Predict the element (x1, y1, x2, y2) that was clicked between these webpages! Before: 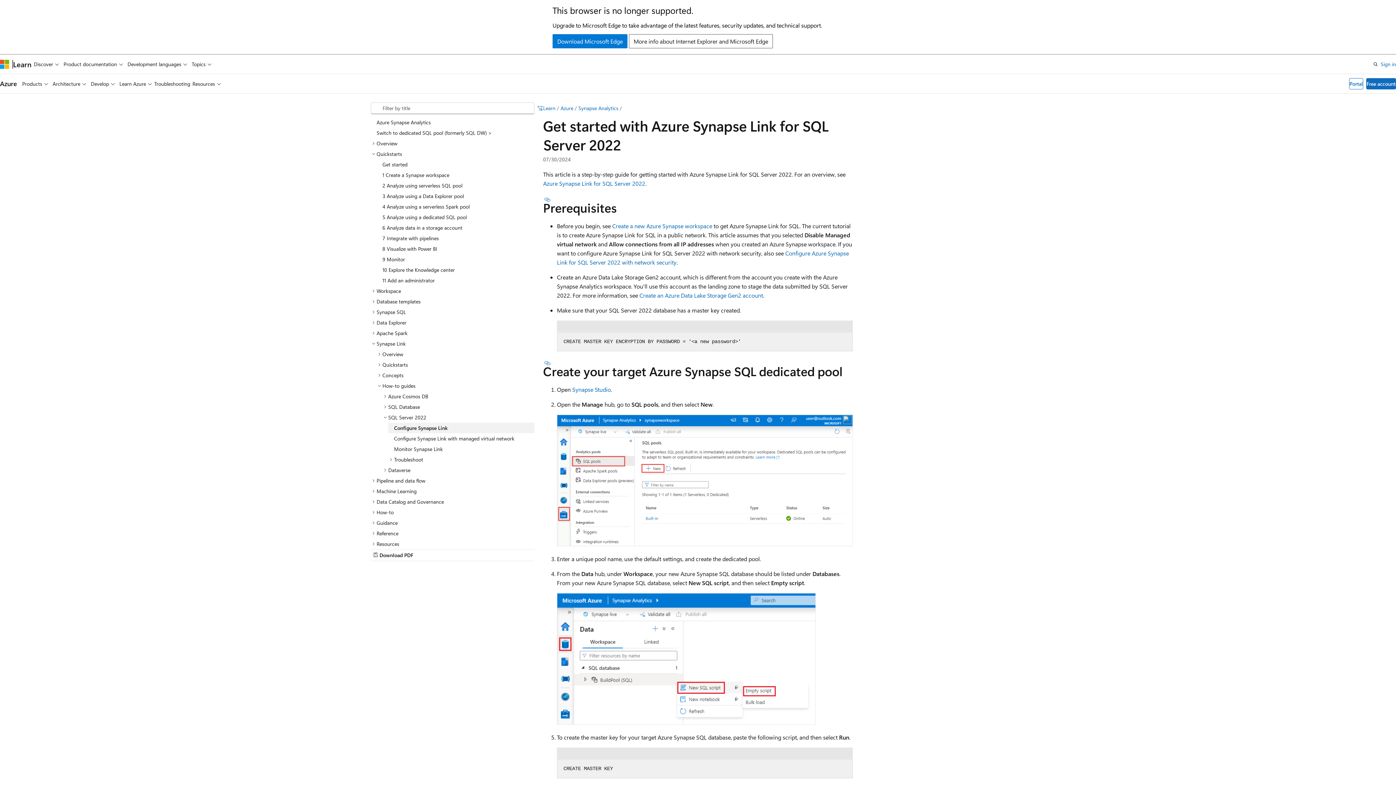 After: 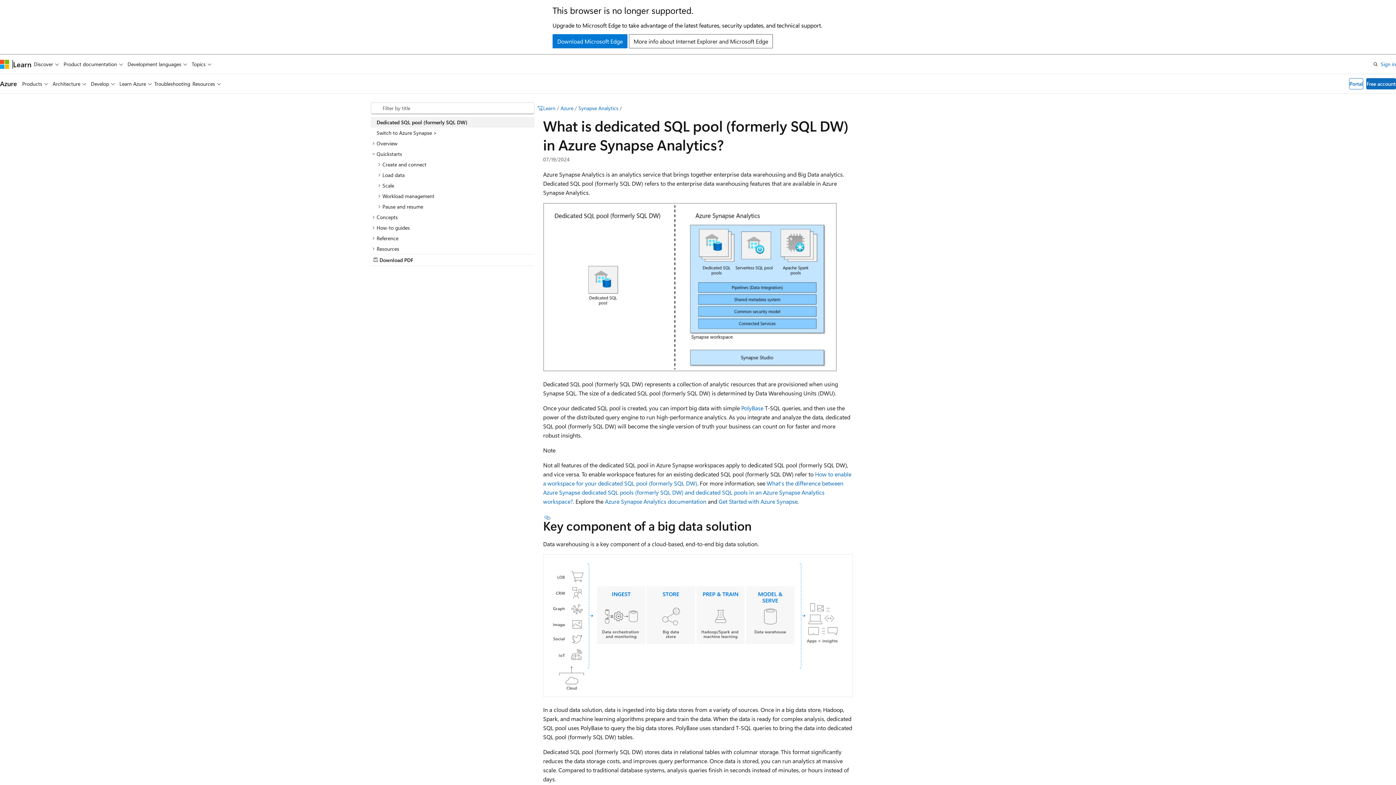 Action: bbox: (370, 127, 534, 138) label: Switch to dedicated SQL pool (formerly SQL DW) >